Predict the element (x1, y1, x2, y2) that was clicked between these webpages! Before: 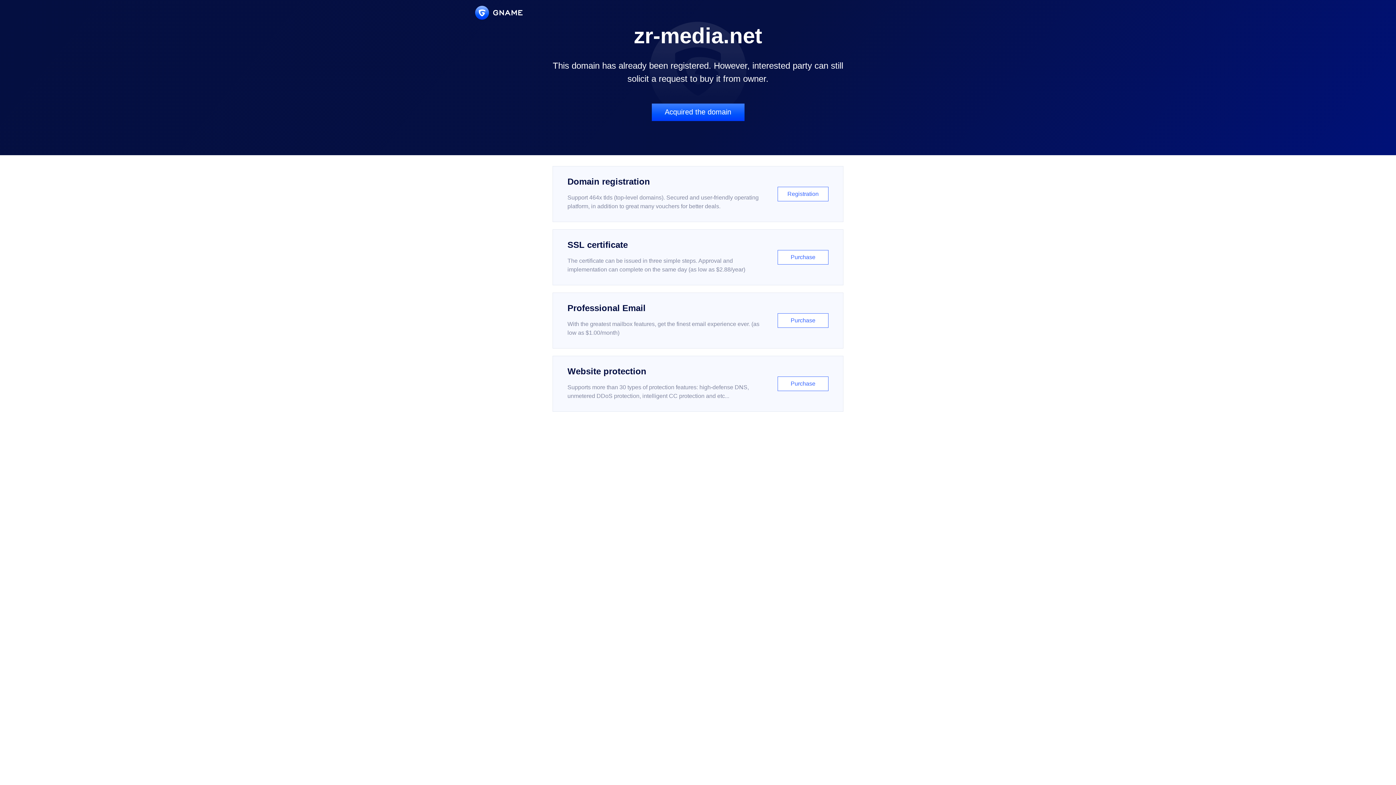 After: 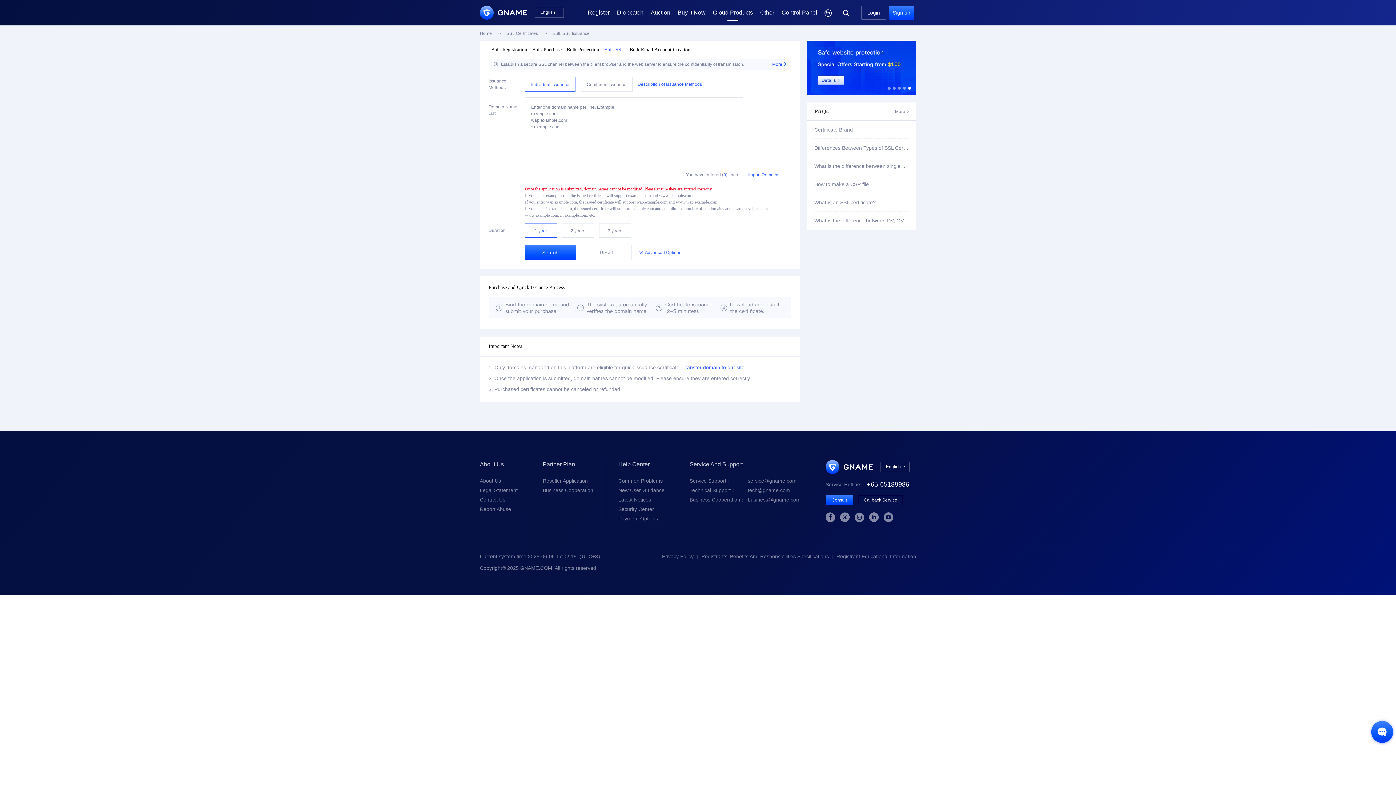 Action: bbox: (552, 229, 843, 285) label: SSL certificate

The certificate can be issued in three simple steps. Approval and implementation can complete on the same day (as low as $2.88/year)

Purchase